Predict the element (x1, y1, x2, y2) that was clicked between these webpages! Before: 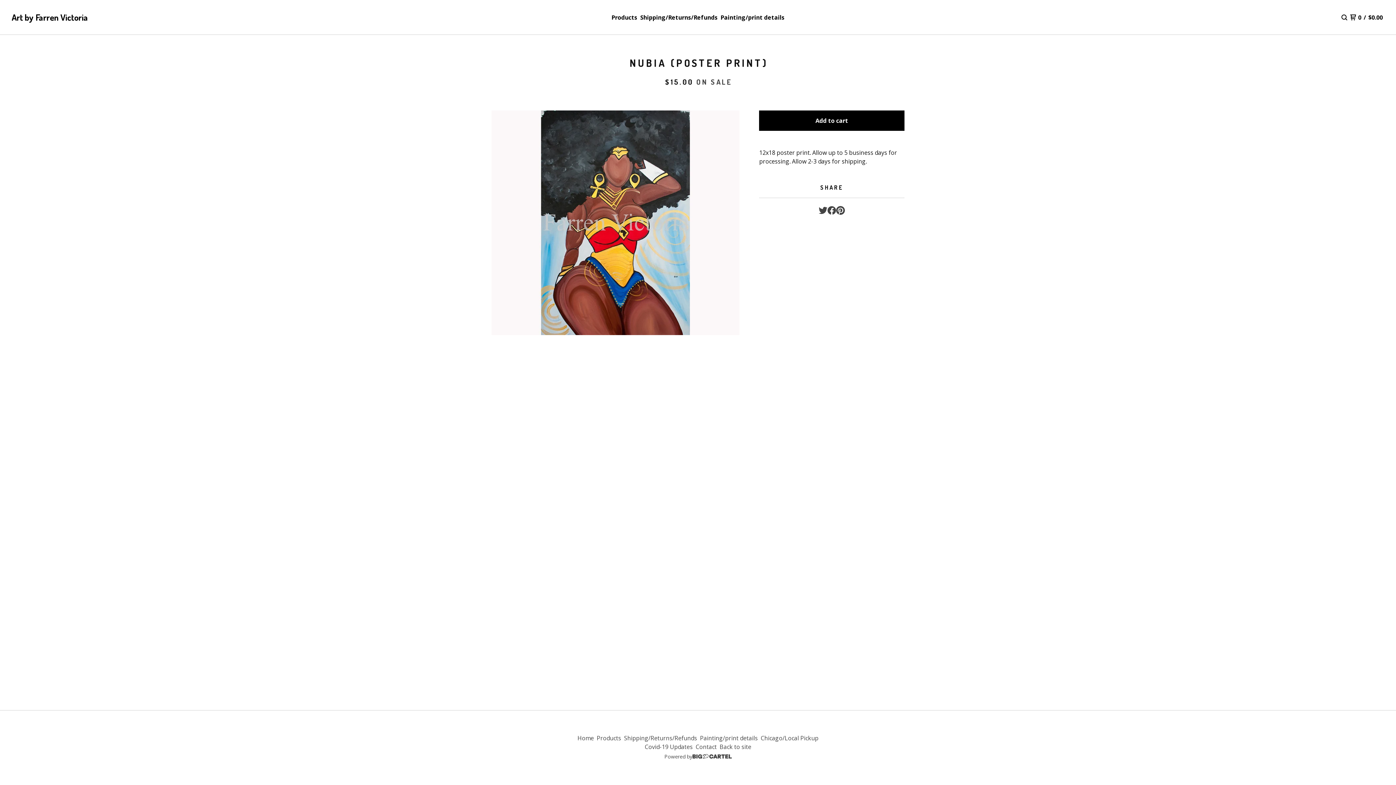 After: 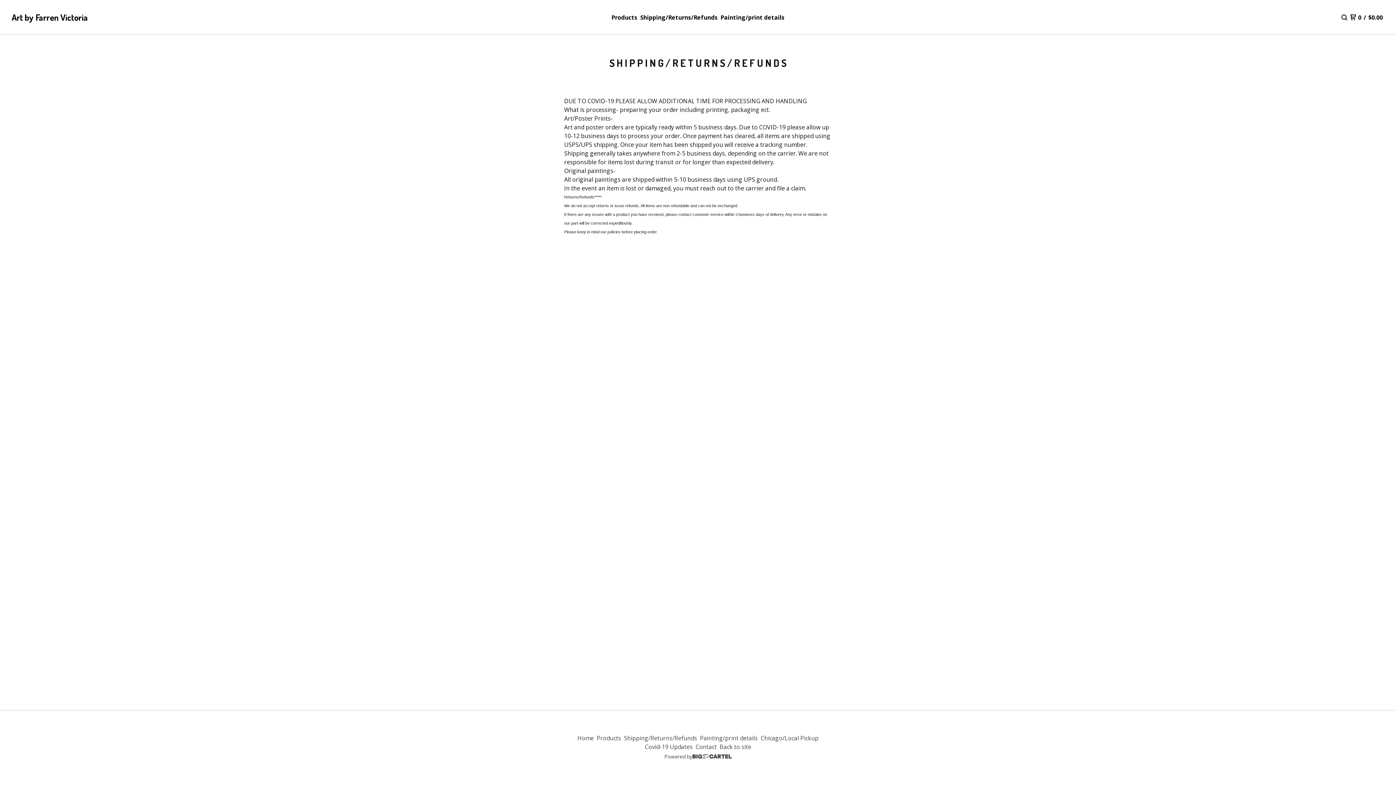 Action: bbox: (638, 12, 719, 22) label: Shipping/Returns/Refunds